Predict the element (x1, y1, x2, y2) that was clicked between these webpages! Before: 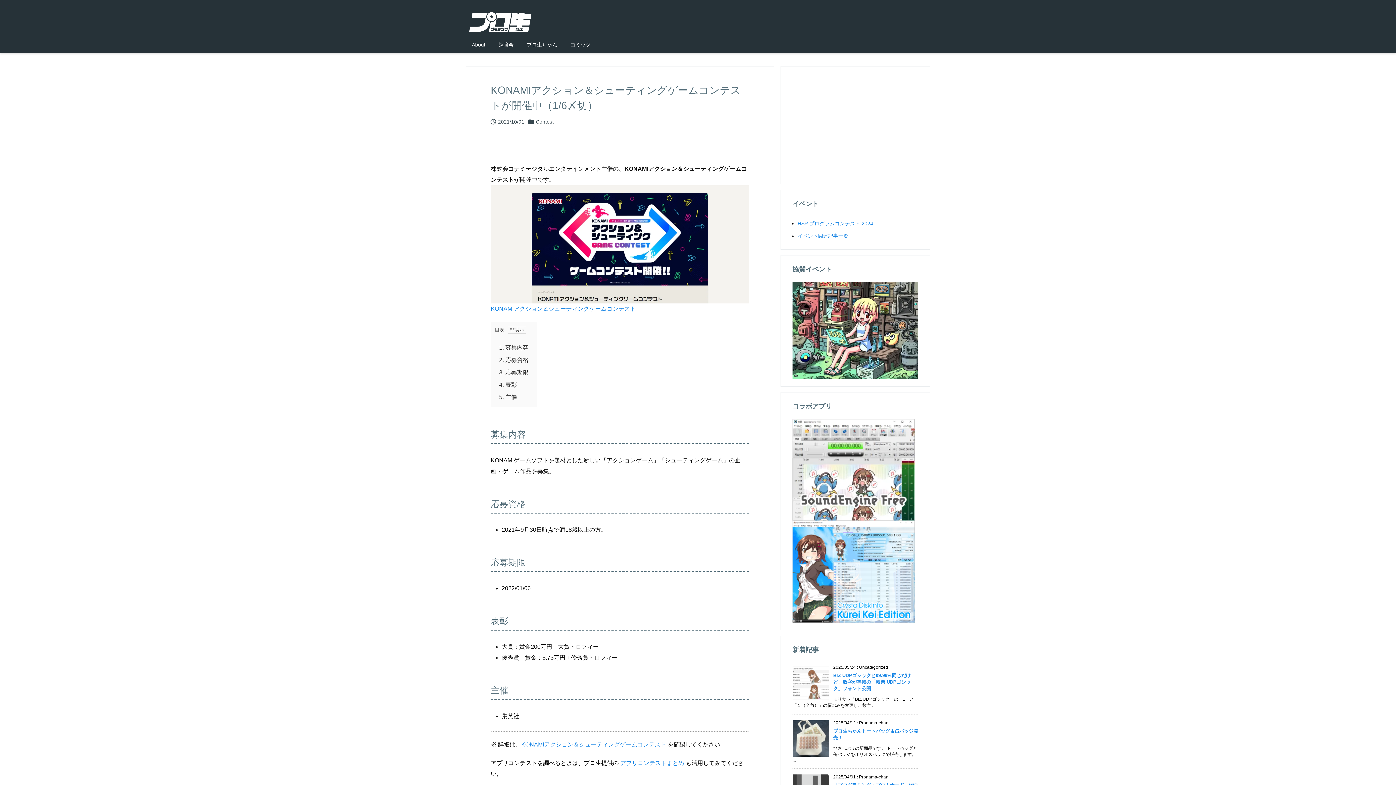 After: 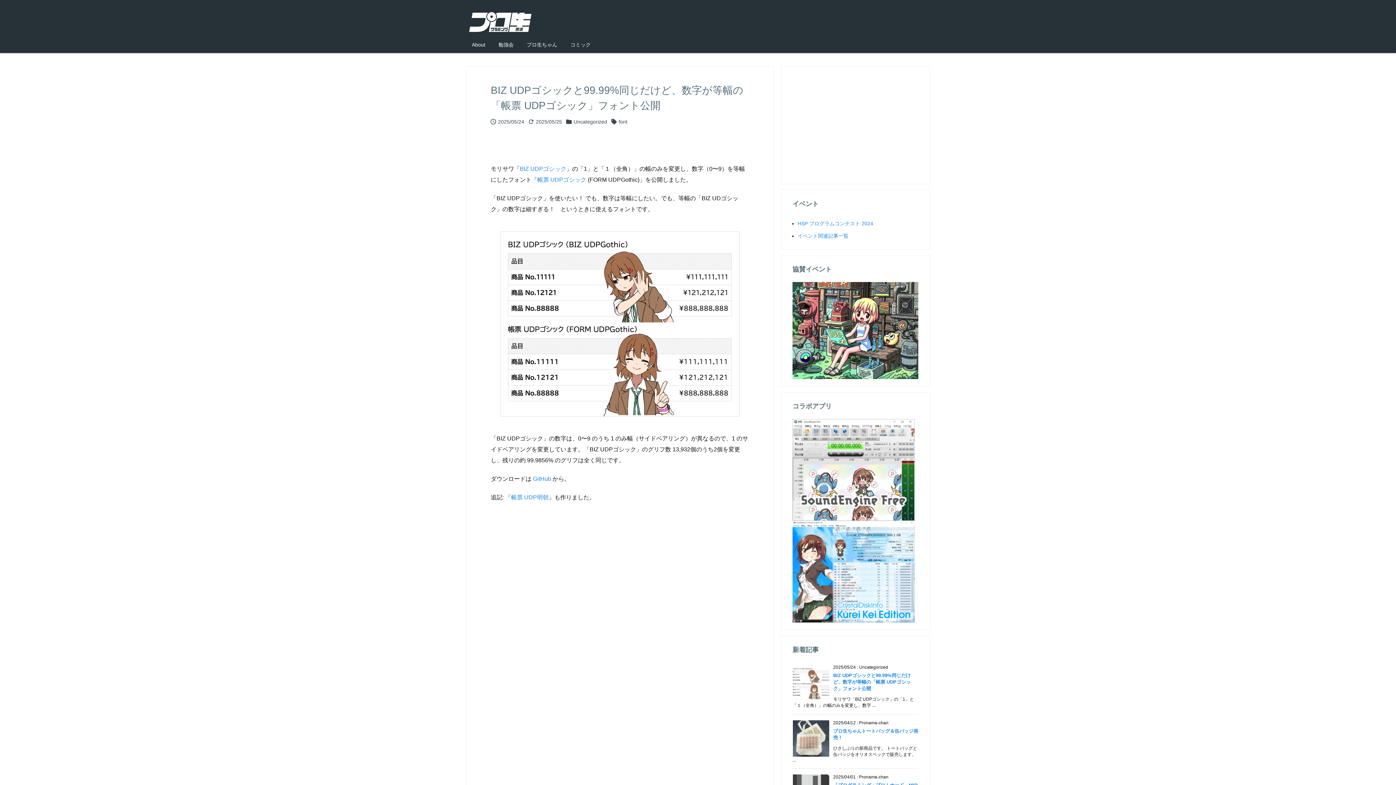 Action: bbox: (833, 673, 910, 691) label: BIZ UDPゴシックと99.99%同じだけど、数字が等幅の「帳票 UDPゴシック」フォント公開